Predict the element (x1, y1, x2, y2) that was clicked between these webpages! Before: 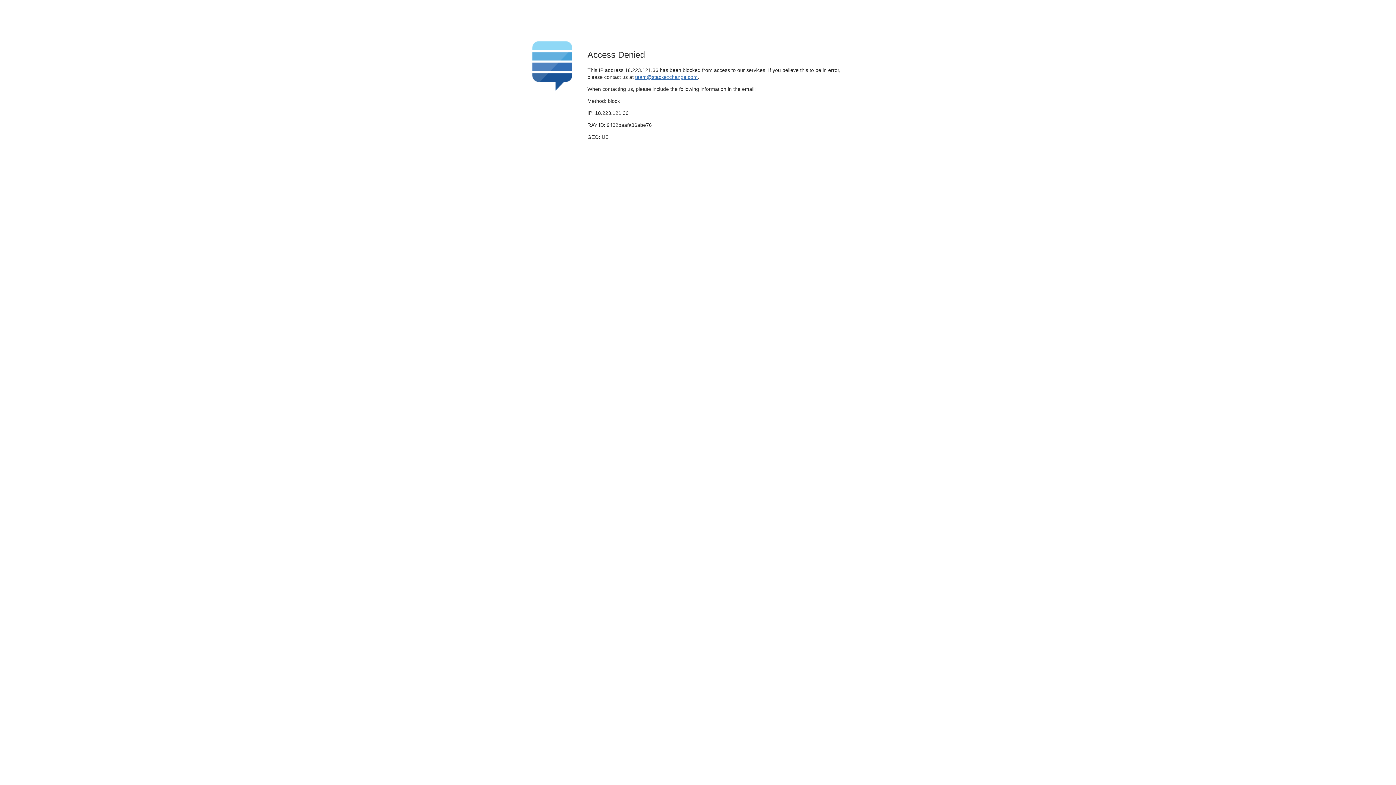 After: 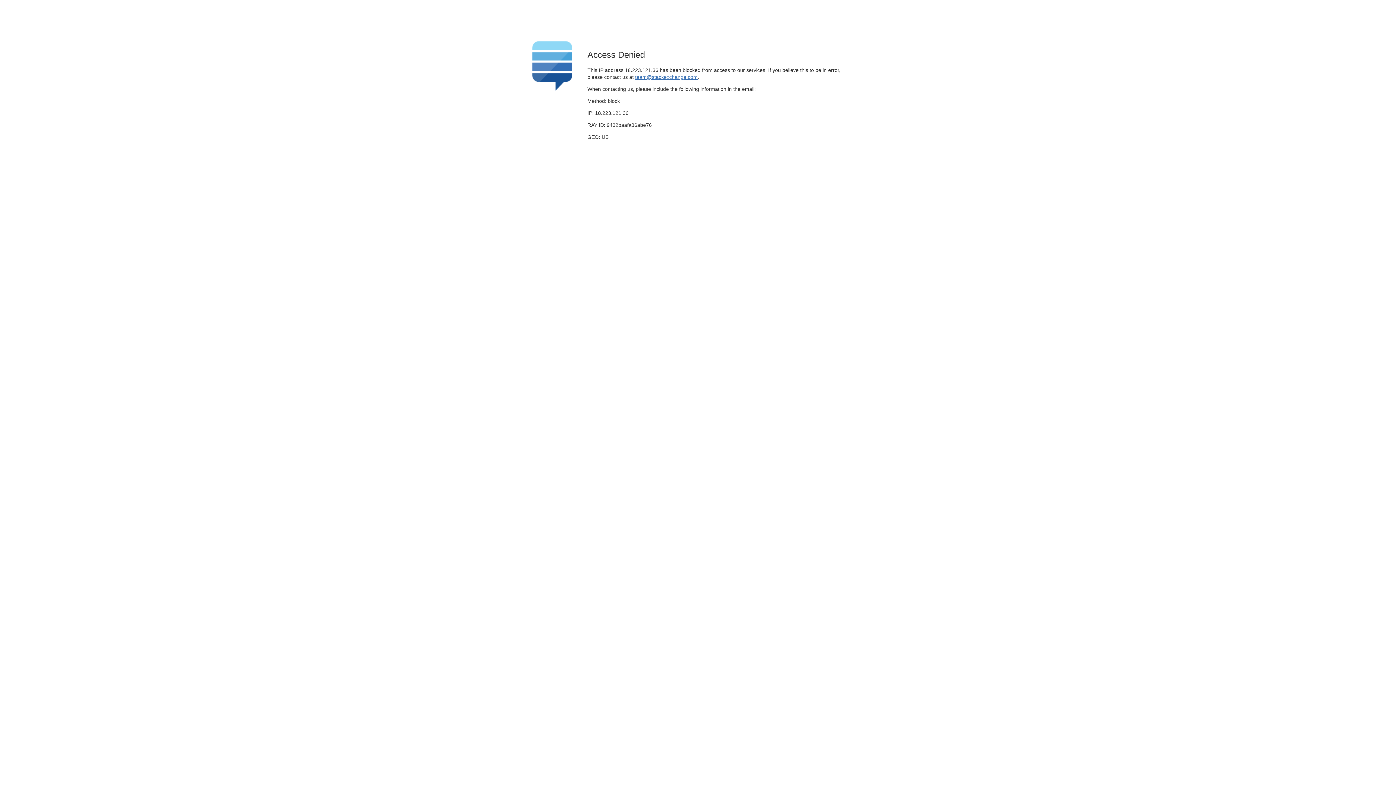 Action: bbox: (635, 74, 697, 79) label: team@stackexchange.com